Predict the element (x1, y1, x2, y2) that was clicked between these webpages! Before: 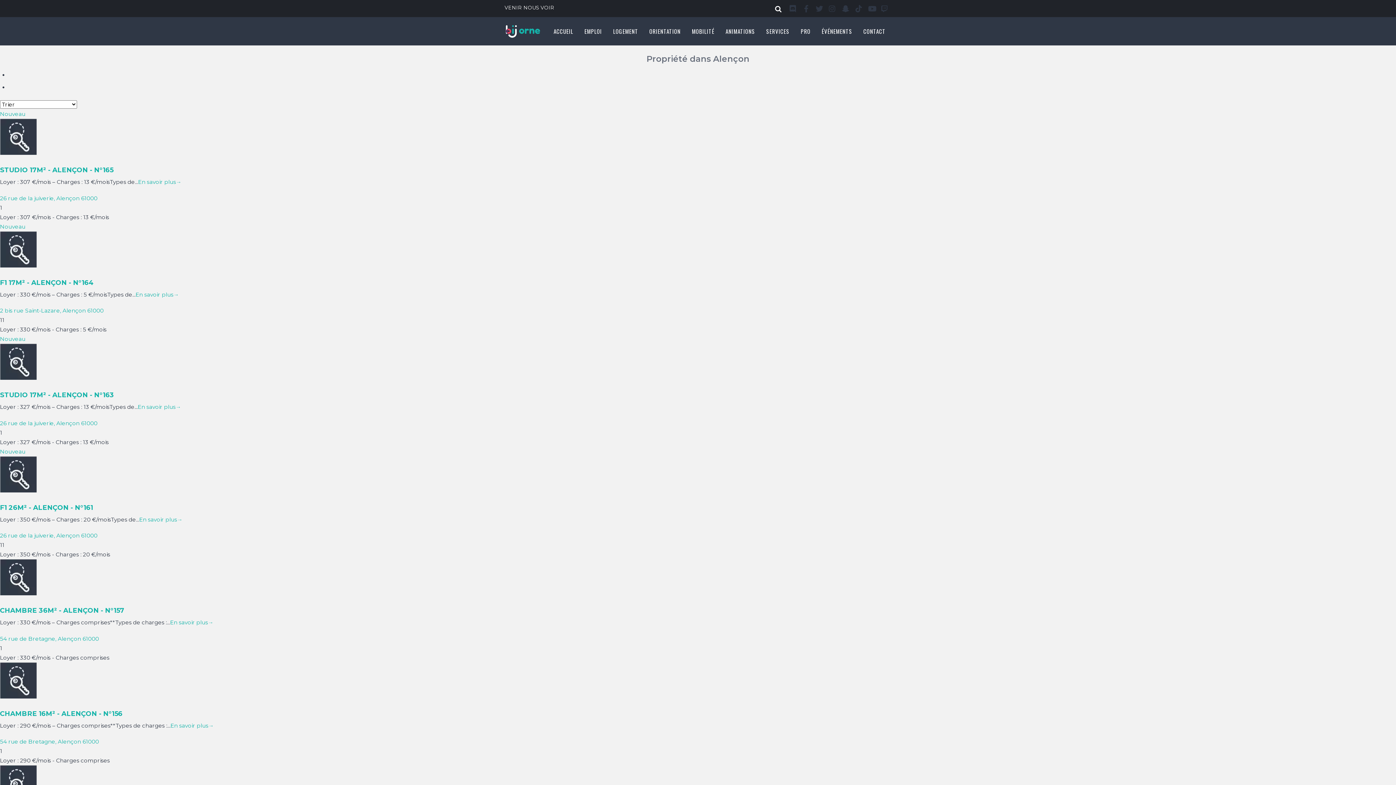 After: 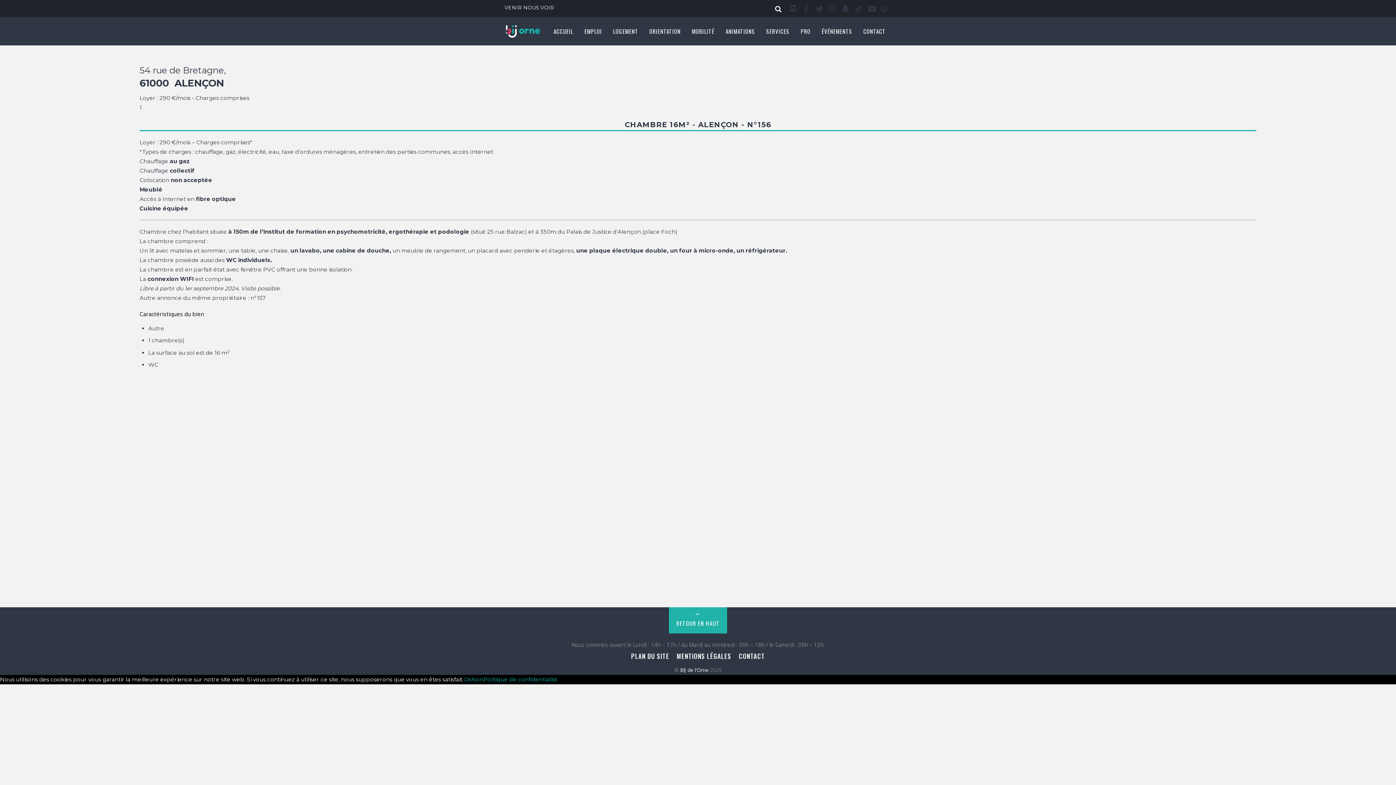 Action: bbox: (170, 722, 213, 729) label: En savoir plus→